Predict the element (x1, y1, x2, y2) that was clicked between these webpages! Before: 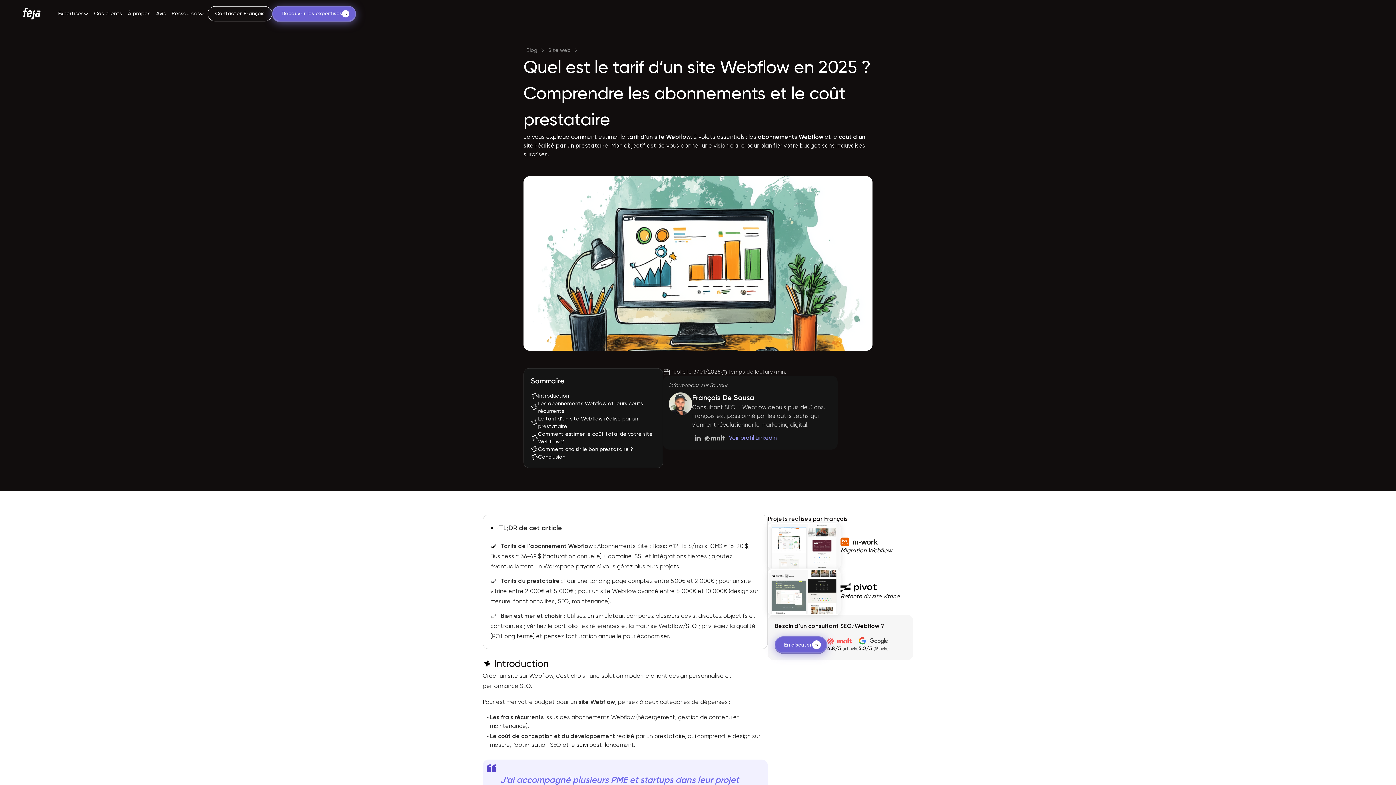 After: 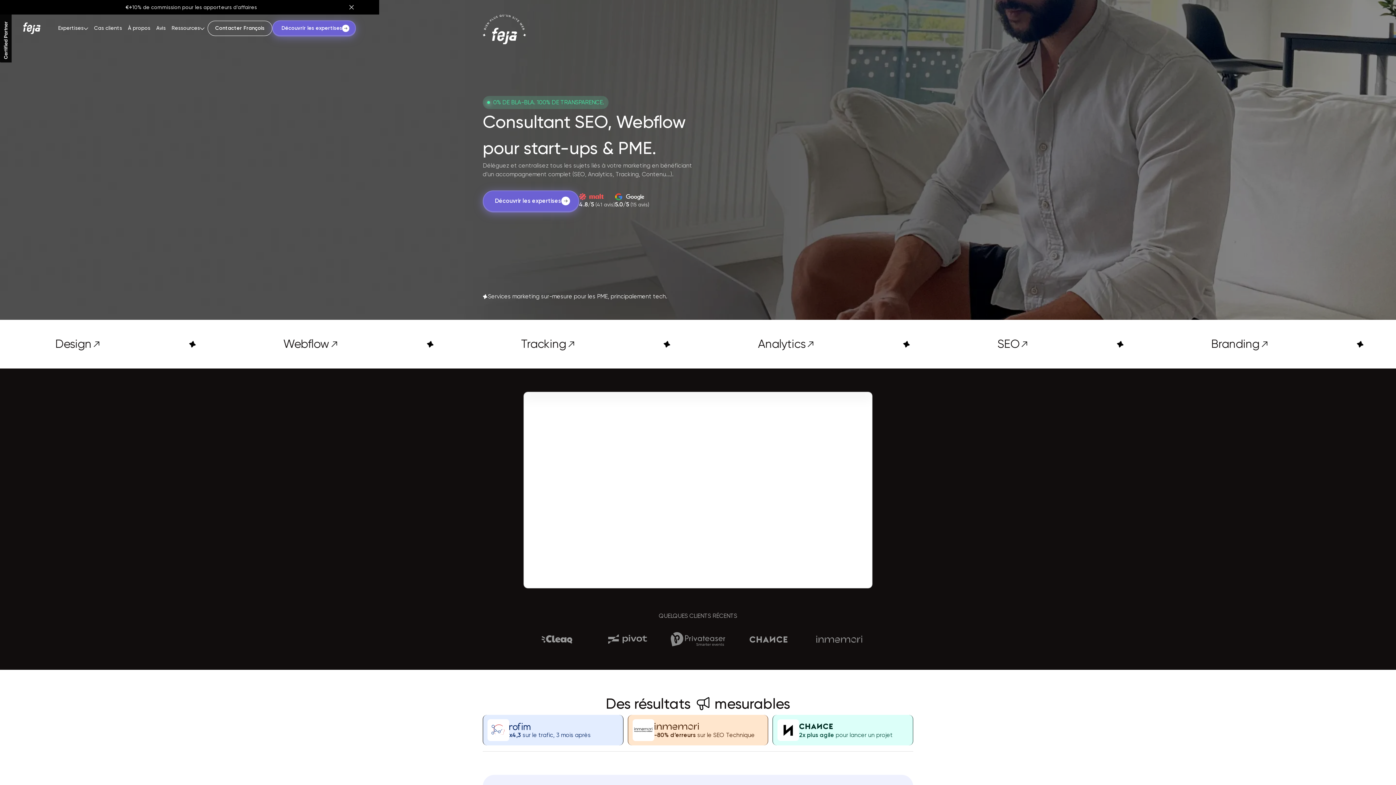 Action: label: home bbox: (23, 7, 40, 19)